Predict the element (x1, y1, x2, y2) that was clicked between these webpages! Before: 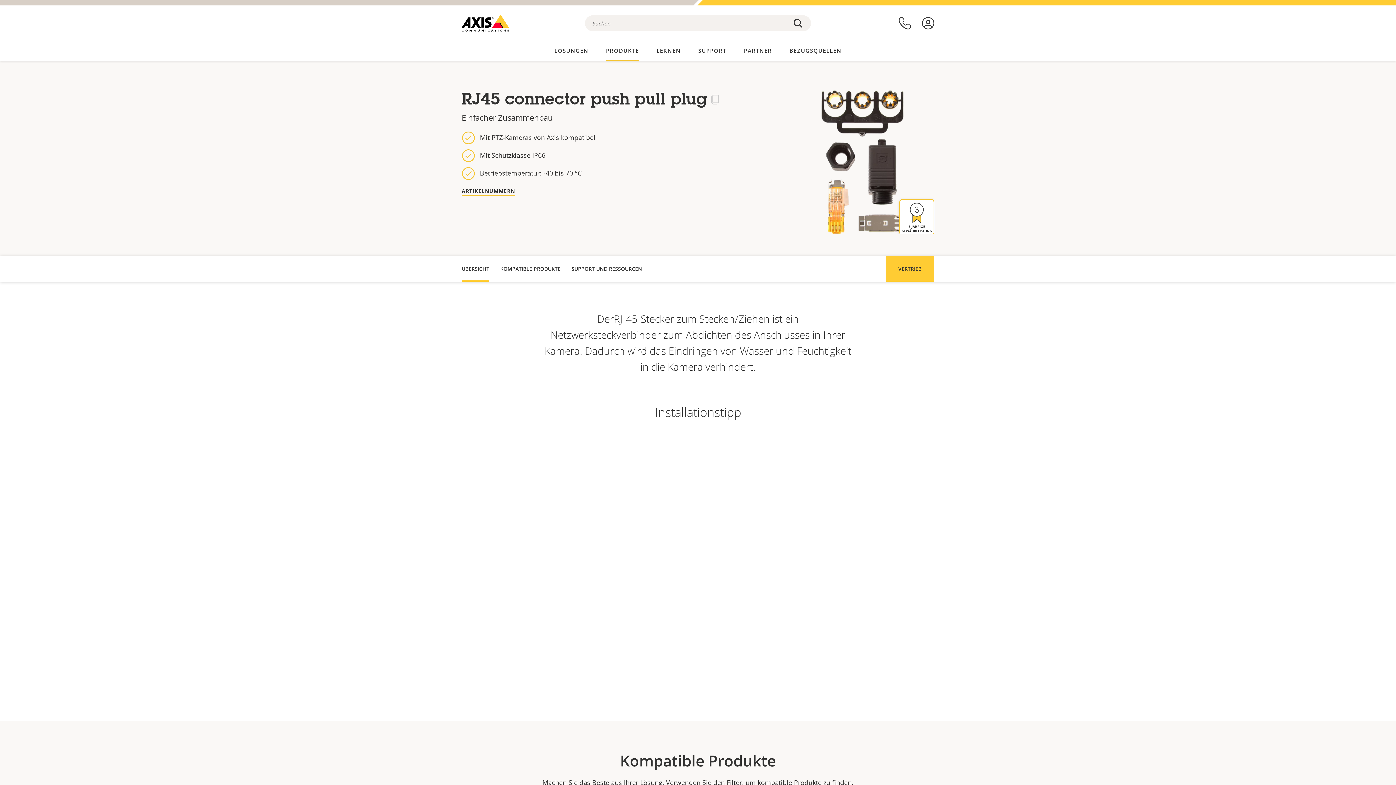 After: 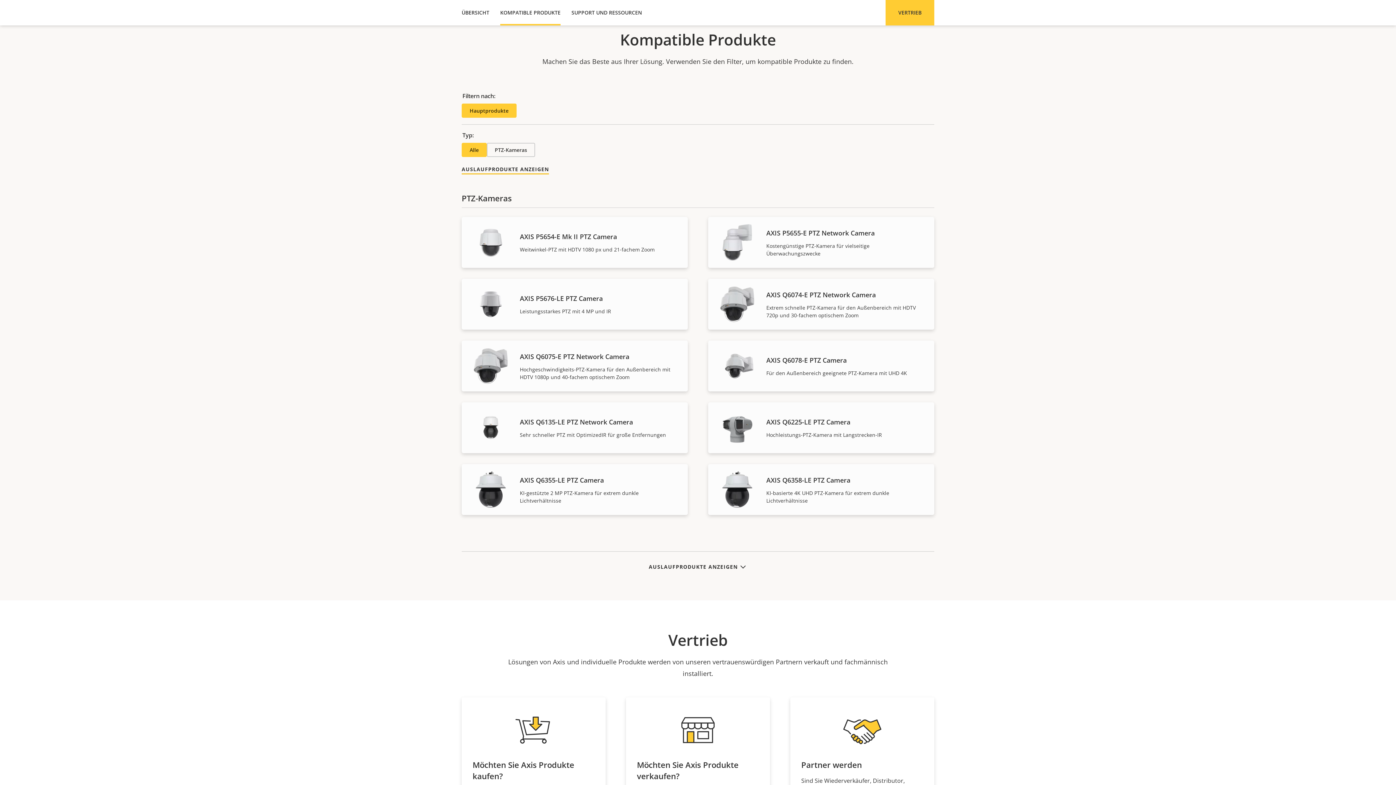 Action: label: KOMPATIBLE PRODUKTE bbox: (500, 256, 560, 281)